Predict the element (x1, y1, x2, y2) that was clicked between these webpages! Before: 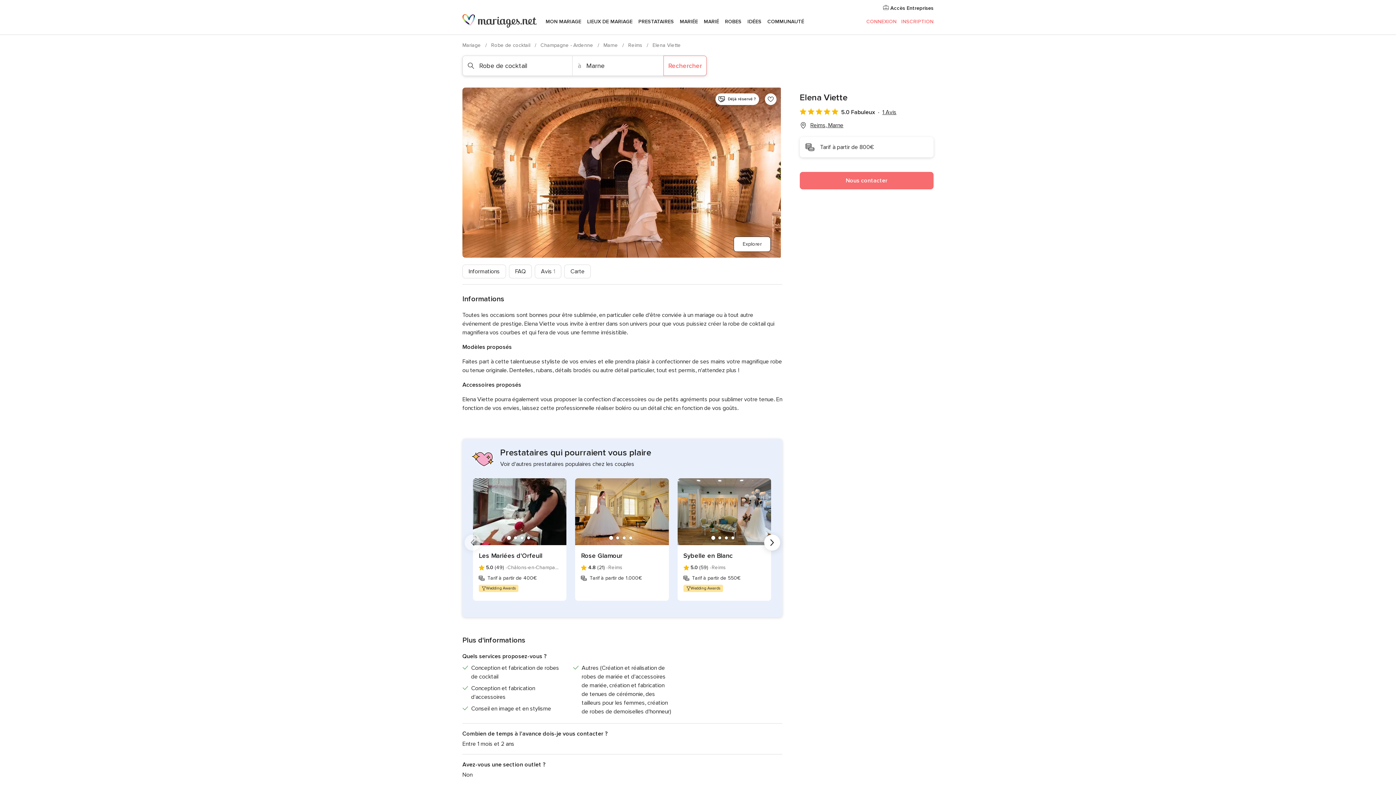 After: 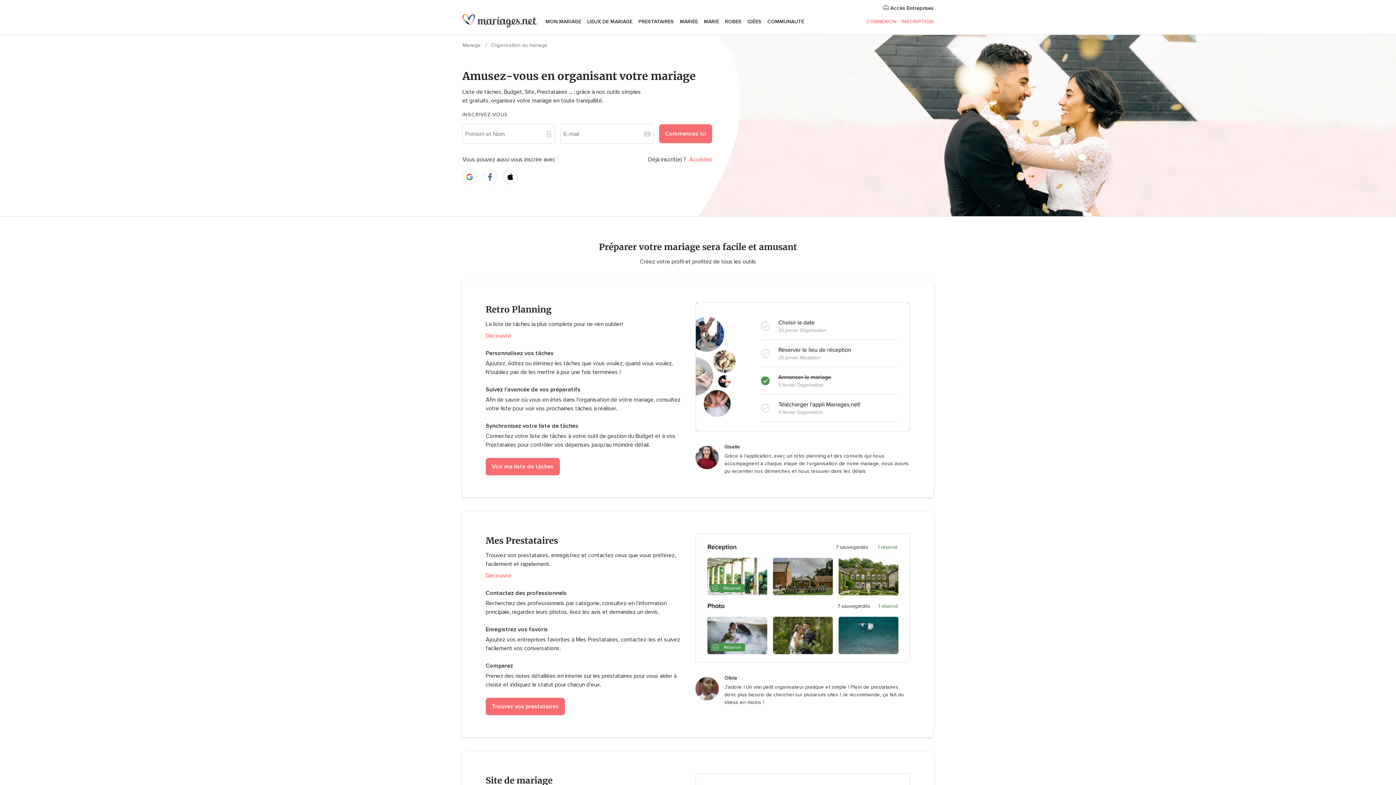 Action: label: MON MARIAGE bbox: (542, 9, 584, 34)